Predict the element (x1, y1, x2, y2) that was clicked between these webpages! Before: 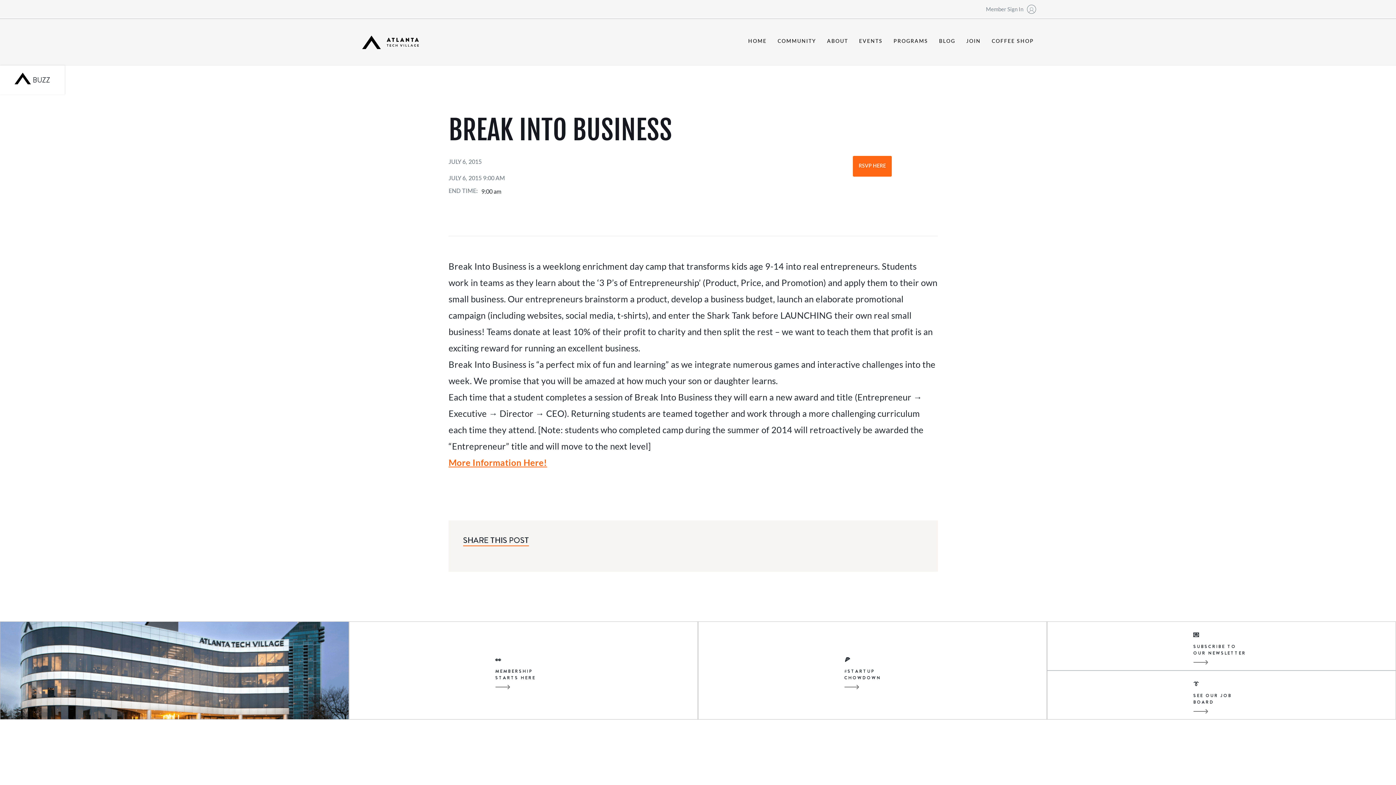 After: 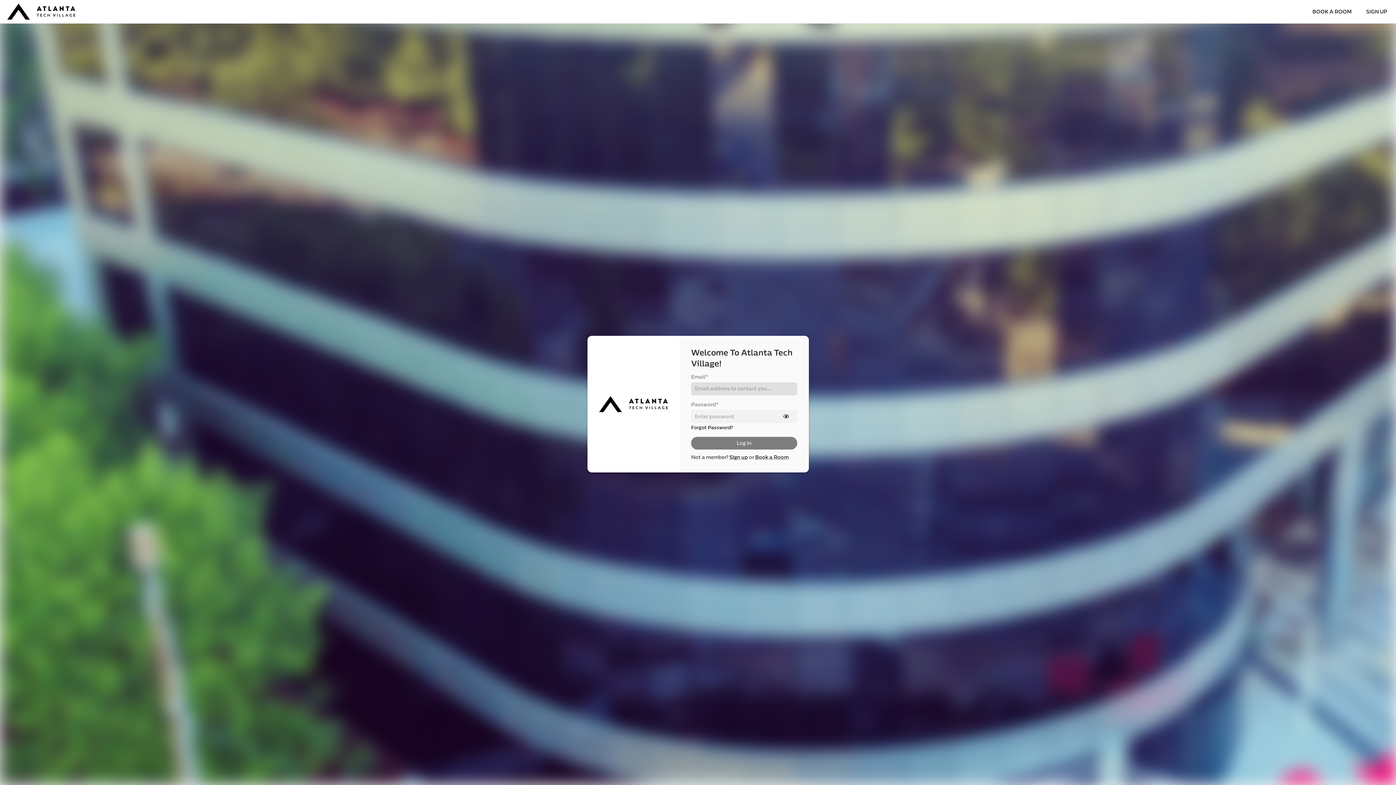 Action: label: Member Sign In bbox: (986, 4, 1036, 13)